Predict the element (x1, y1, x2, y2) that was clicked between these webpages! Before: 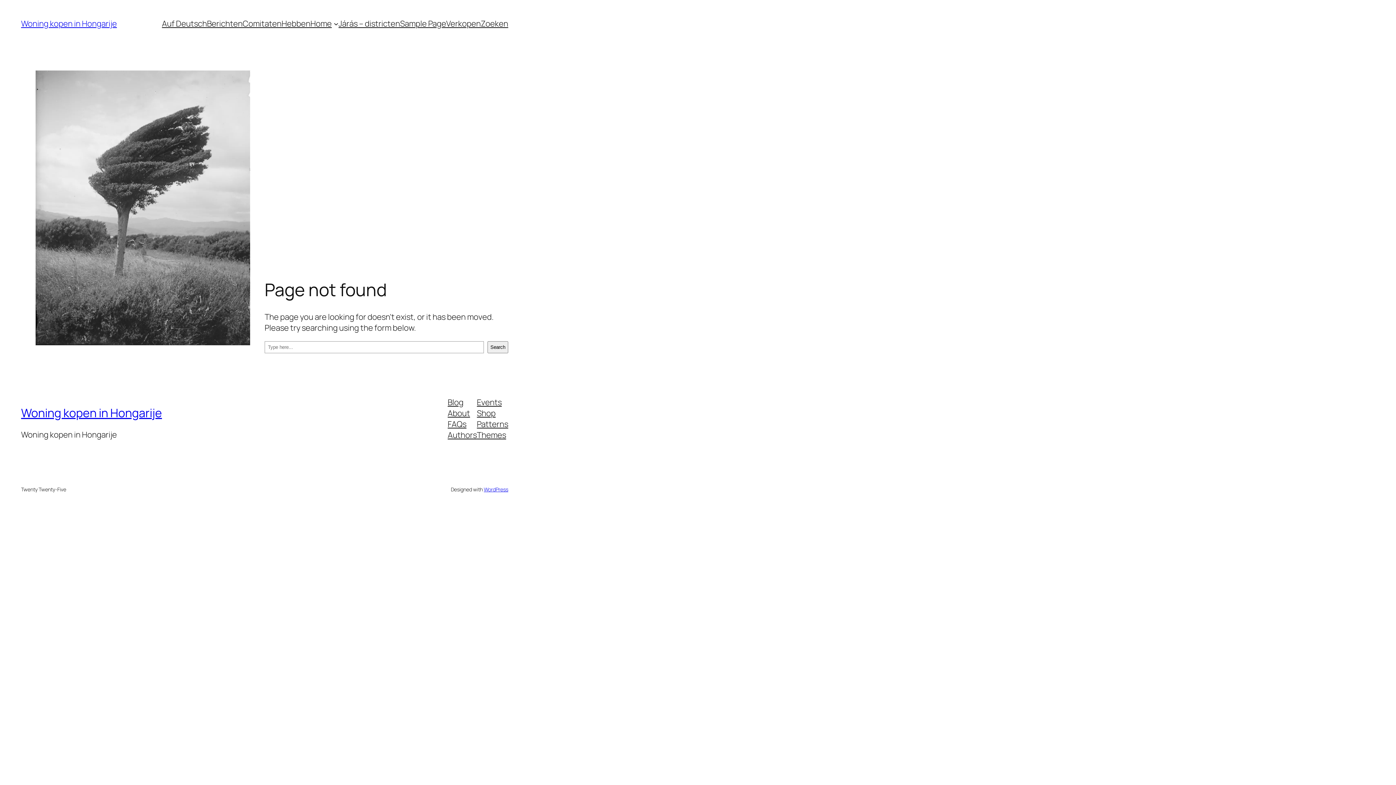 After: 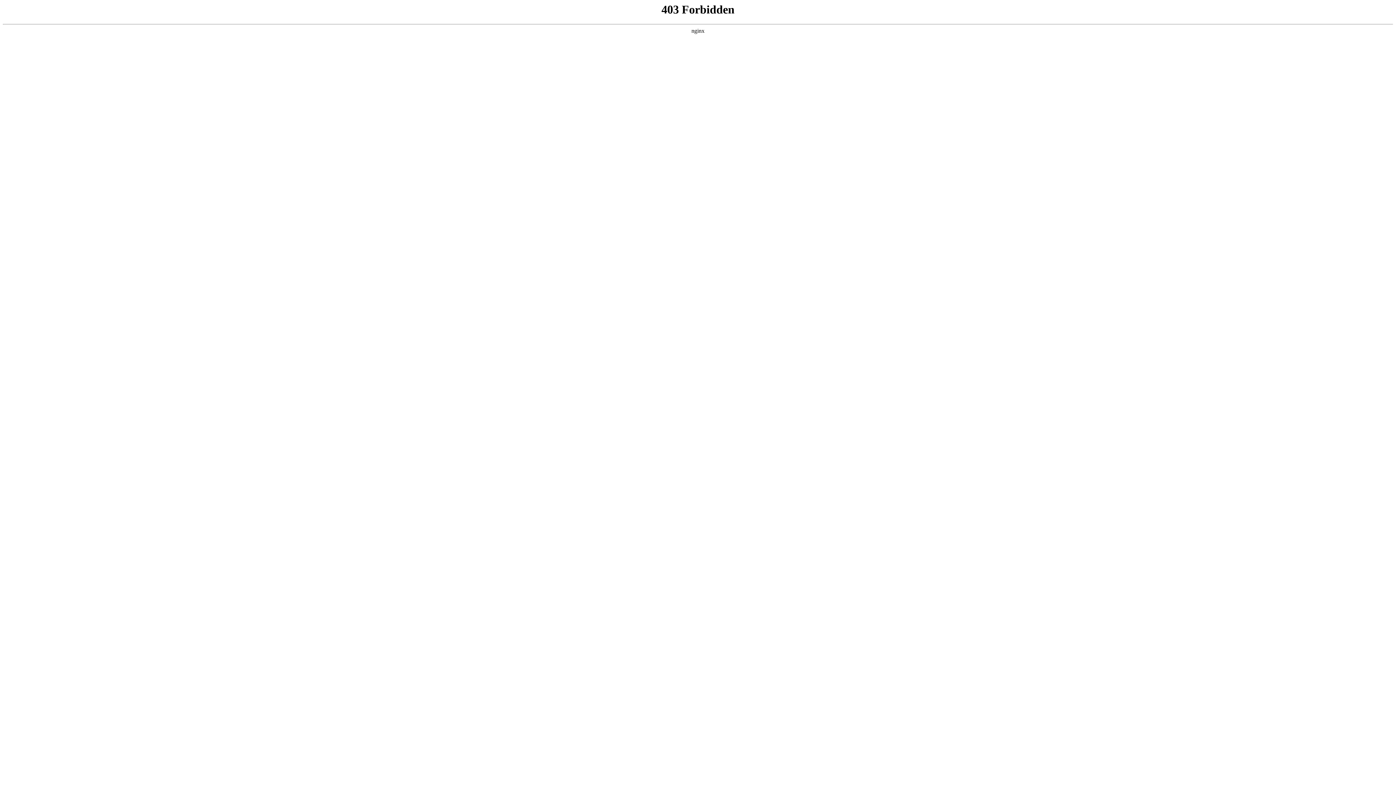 Action: label: WordPress bbox: (483, 486, 508, 492)